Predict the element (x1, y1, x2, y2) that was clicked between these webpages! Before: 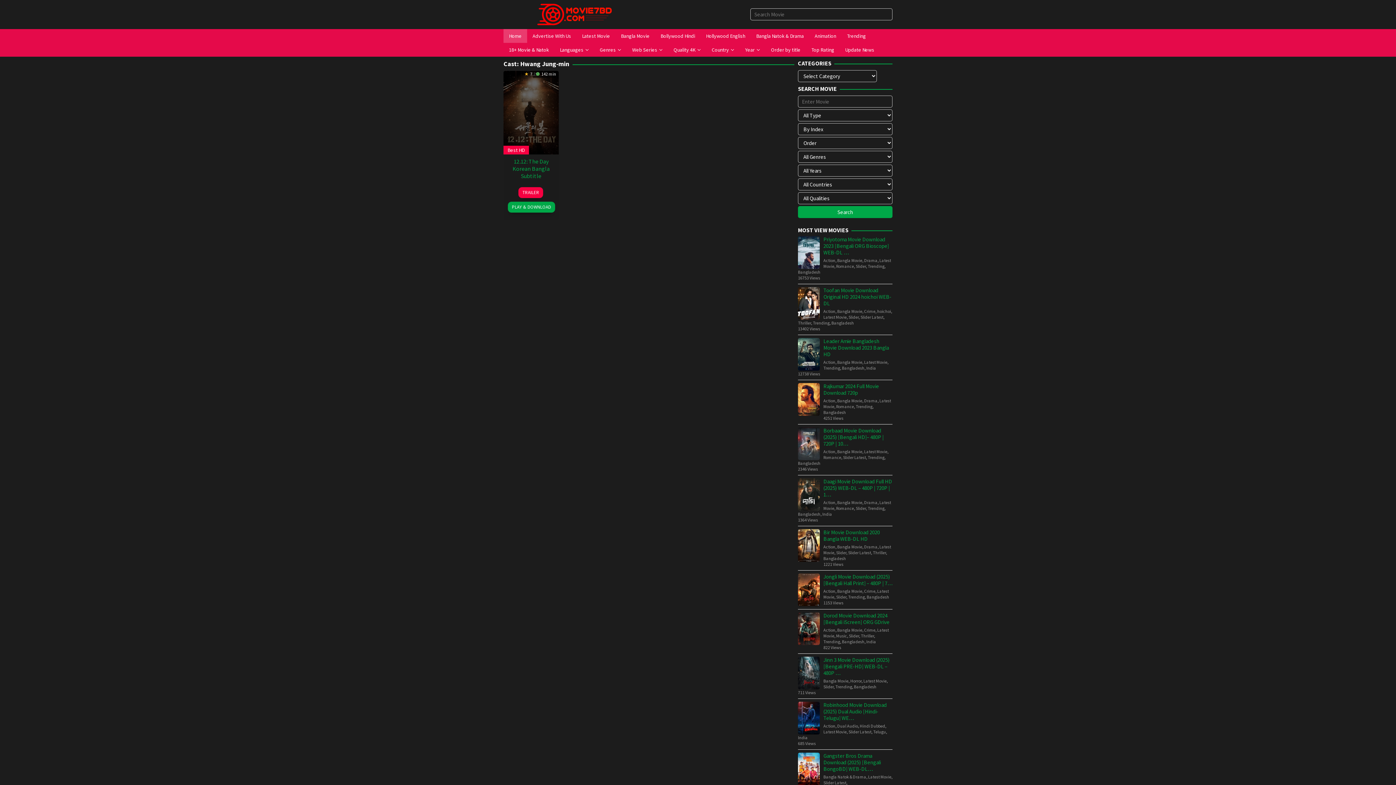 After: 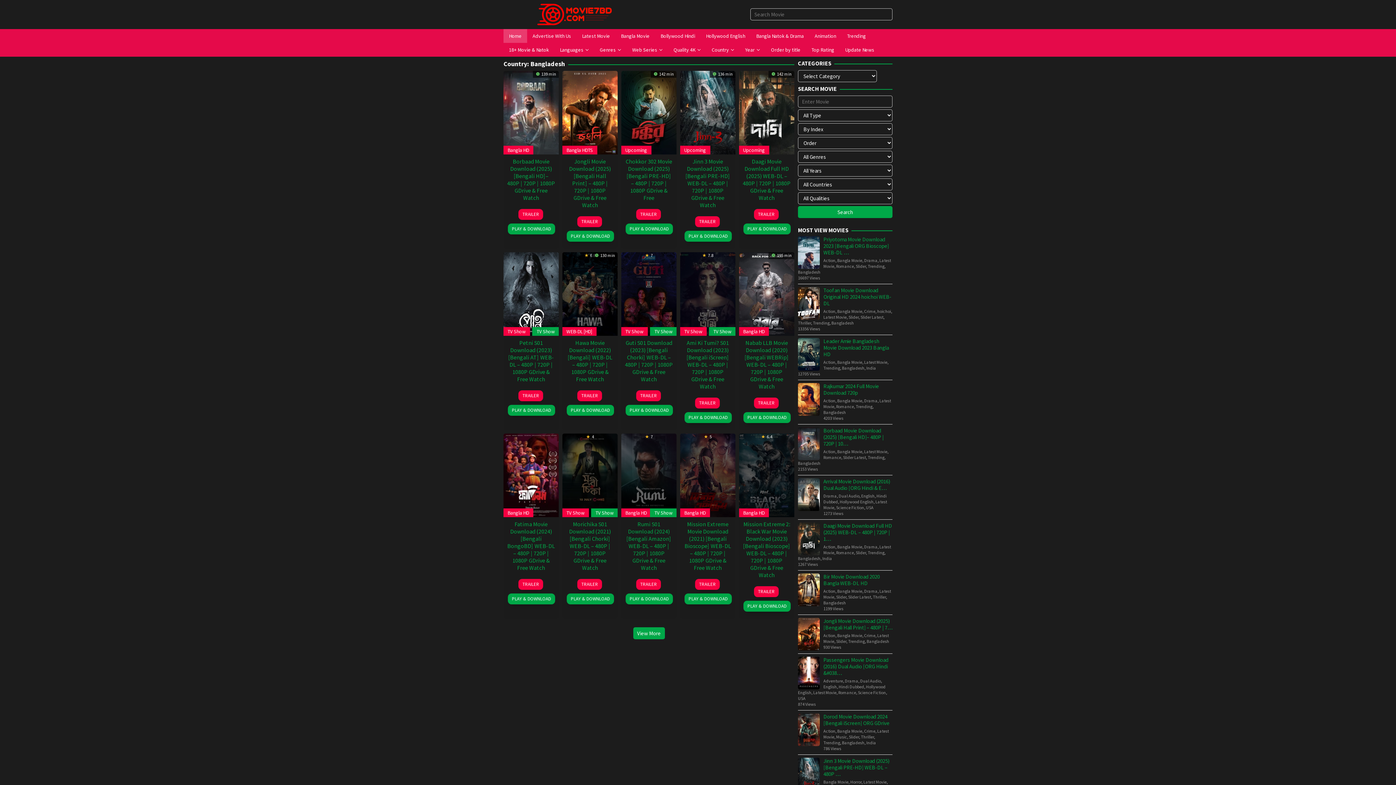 Action: bbox: (842, 365, 864, 370) label: Bangladesh